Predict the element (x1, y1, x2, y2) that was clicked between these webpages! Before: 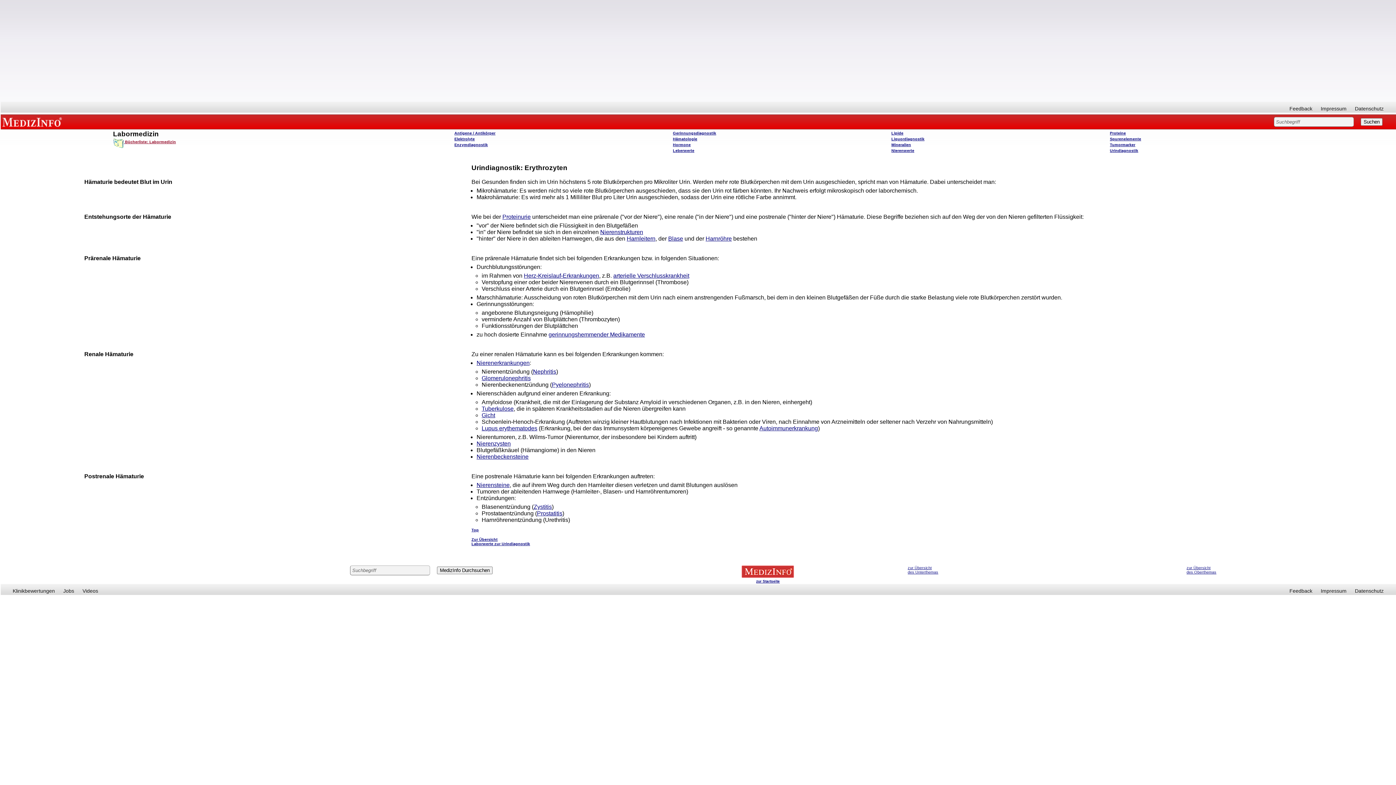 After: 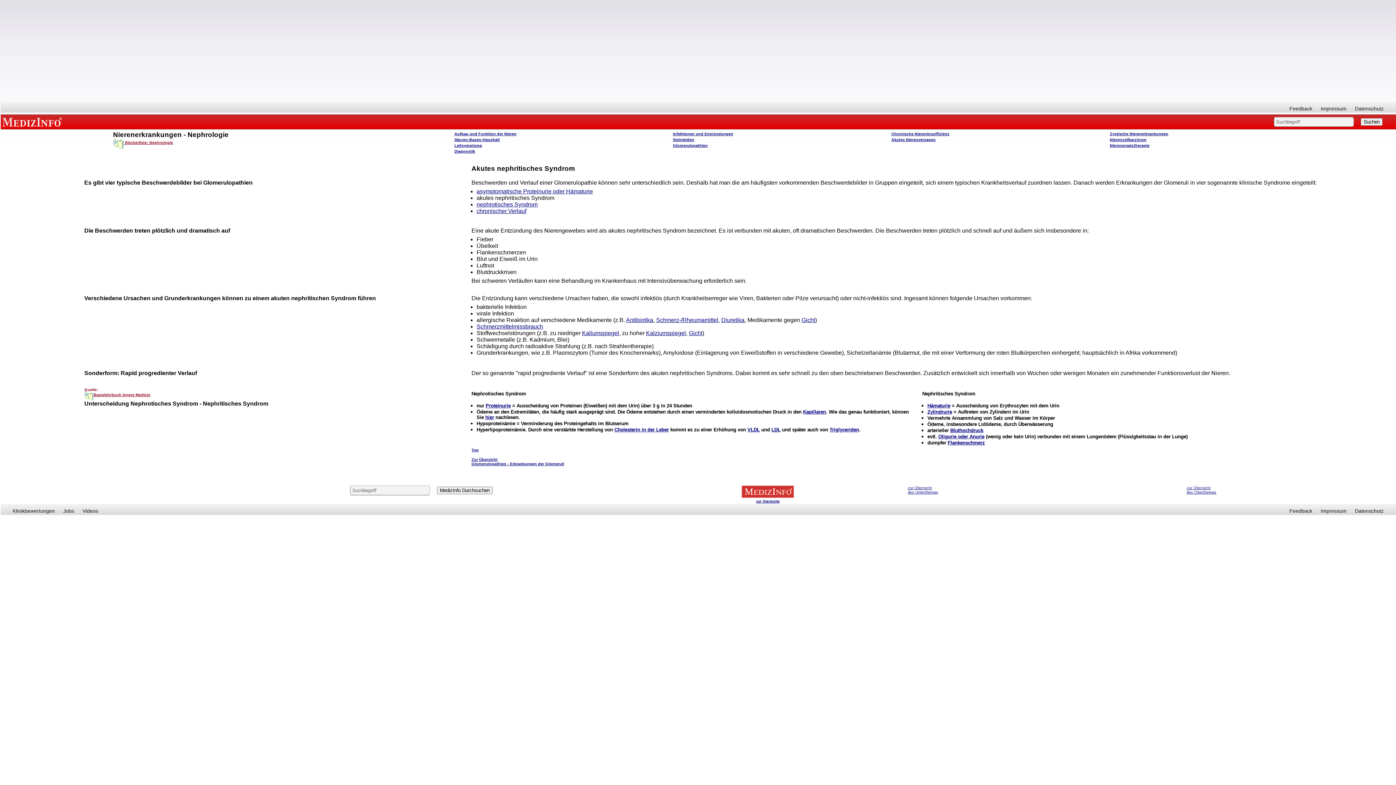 Action: label: Nephritis bbox: (533, 368, 556, 374)